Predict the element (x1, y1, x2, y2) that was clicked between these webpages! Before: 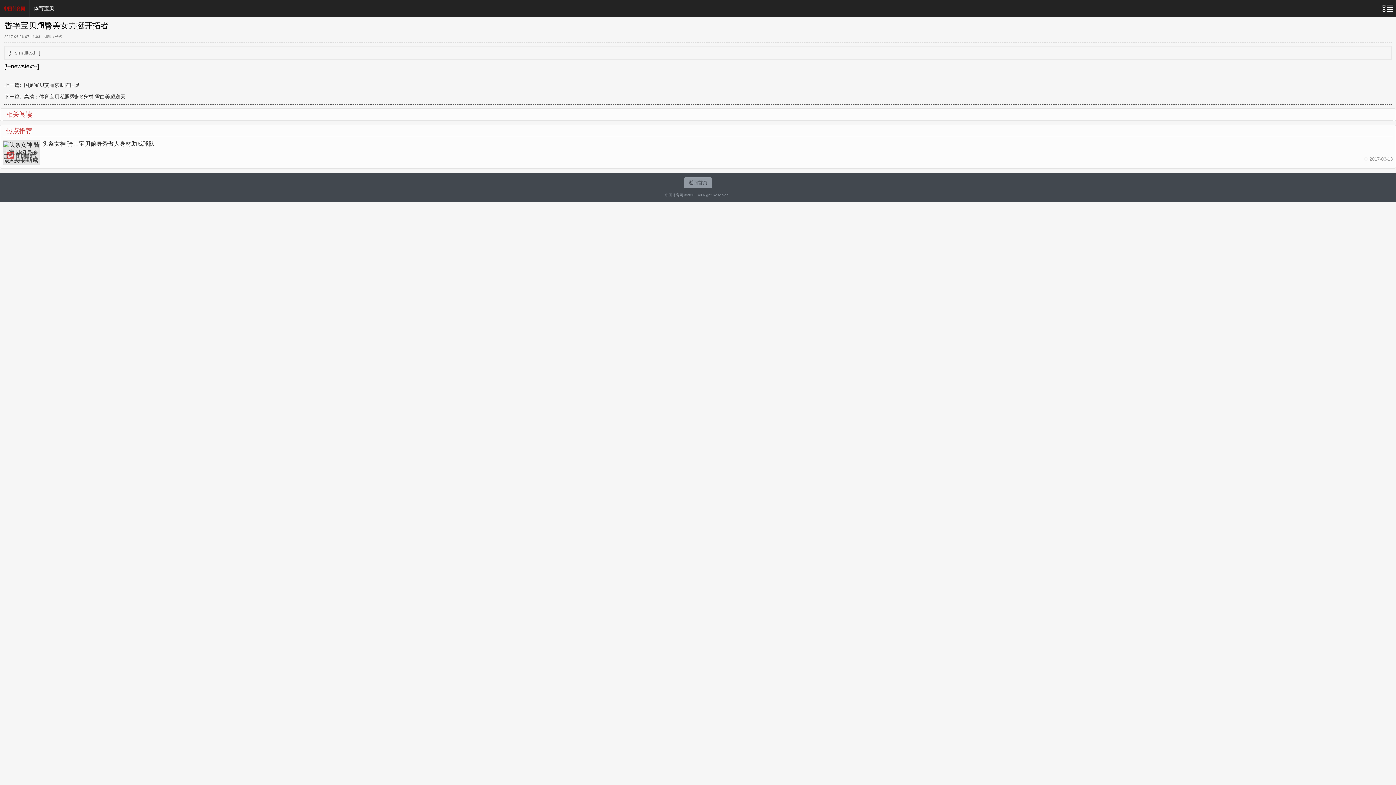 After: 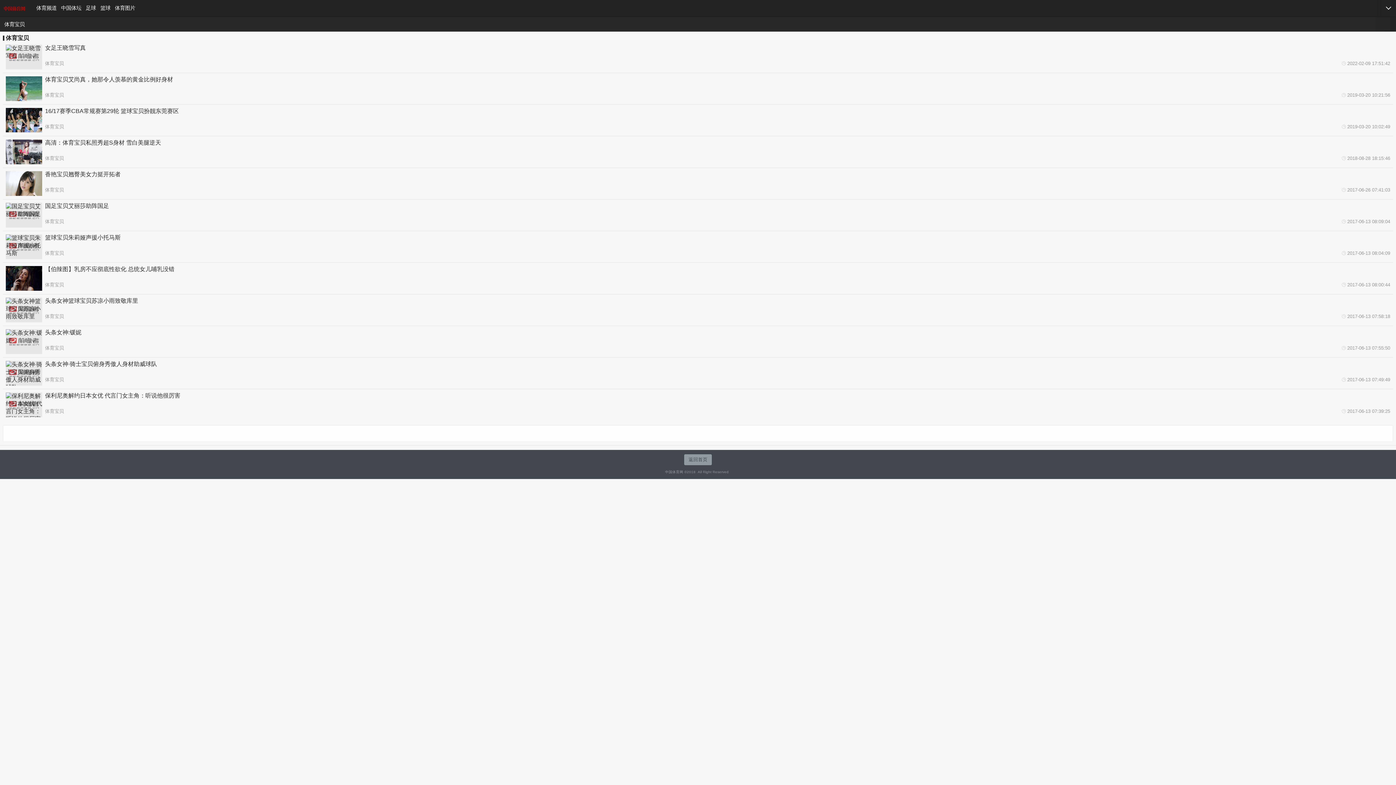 Action: bbox: (33, 5, 54, 11) label: 体育宝贝